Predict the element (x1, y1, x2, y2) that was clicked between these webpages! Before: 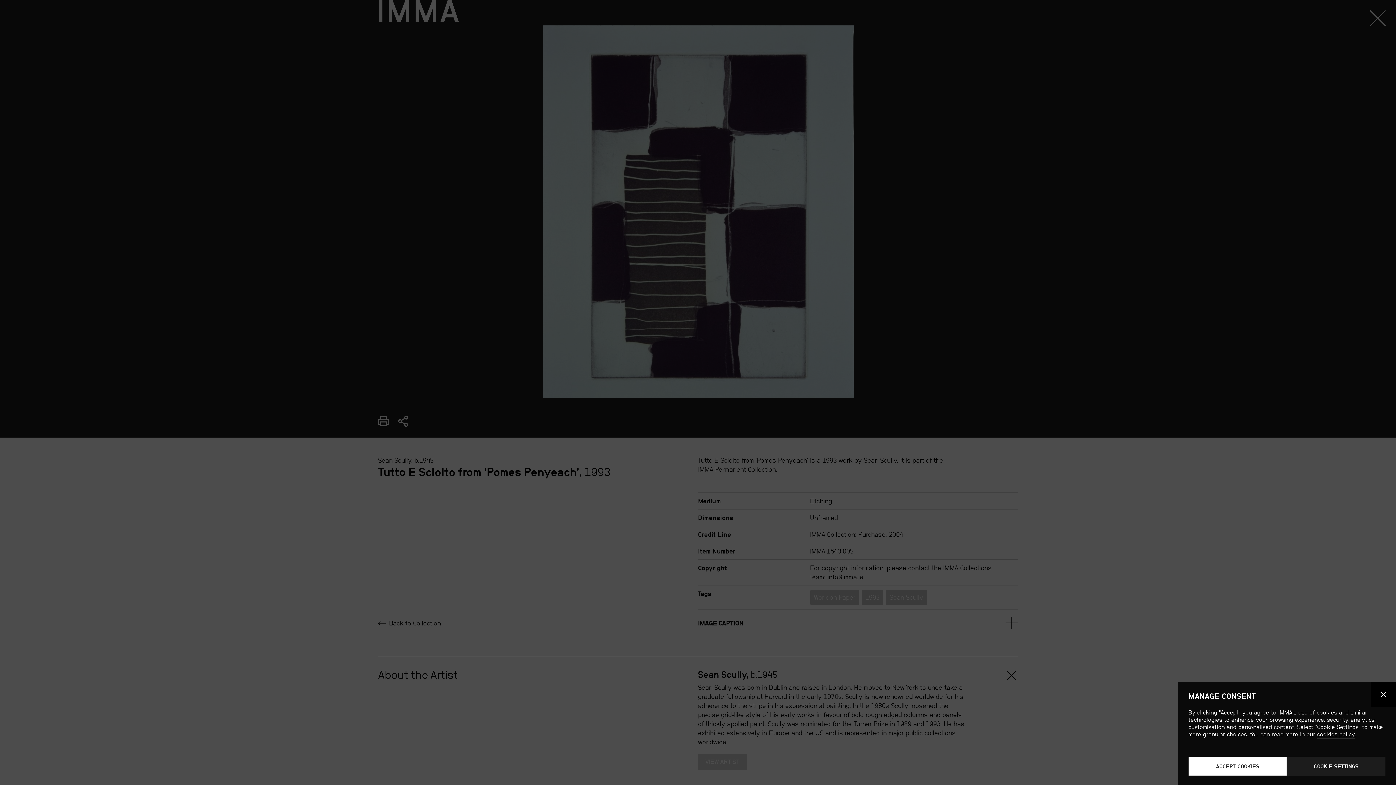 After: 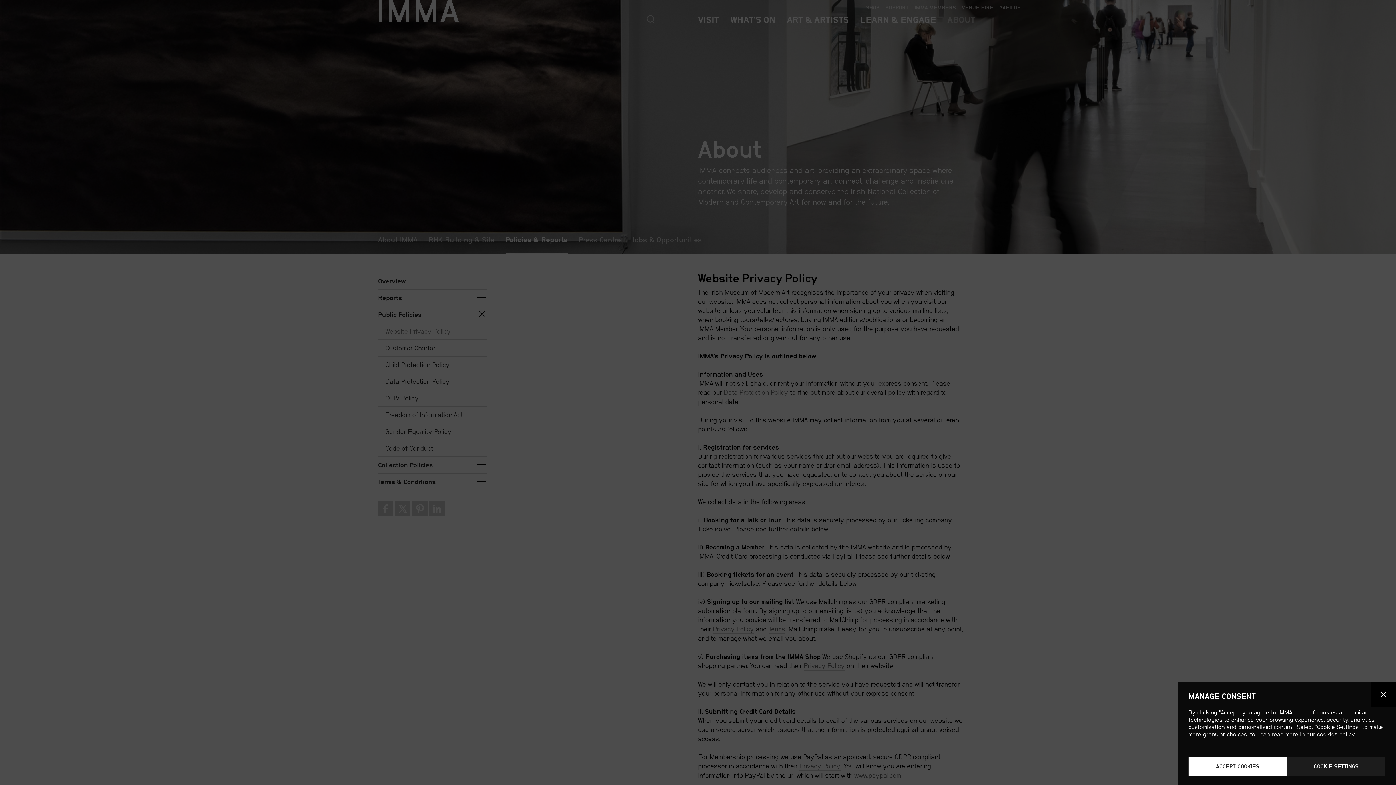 Action: bbox: (1317, 731, 1355, 738) label: cookies policy